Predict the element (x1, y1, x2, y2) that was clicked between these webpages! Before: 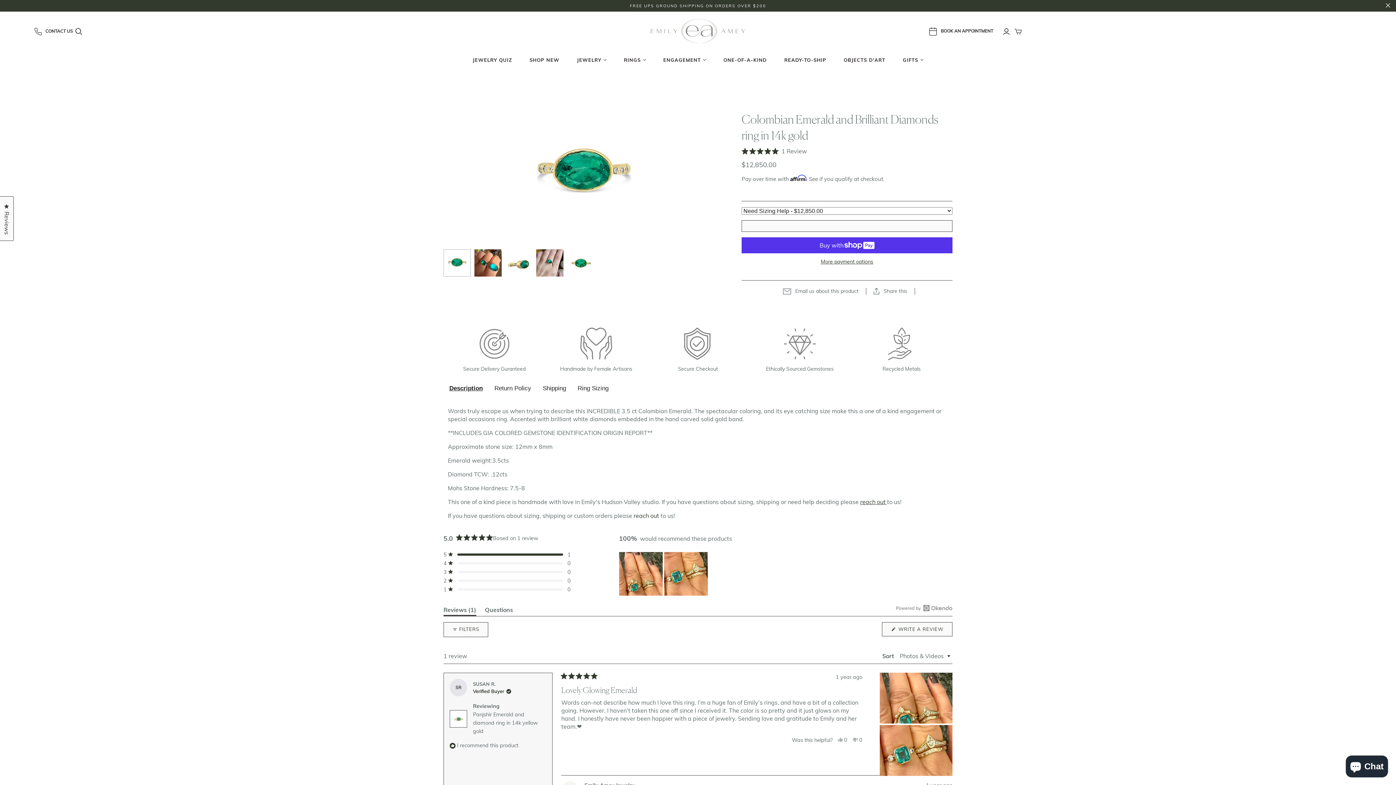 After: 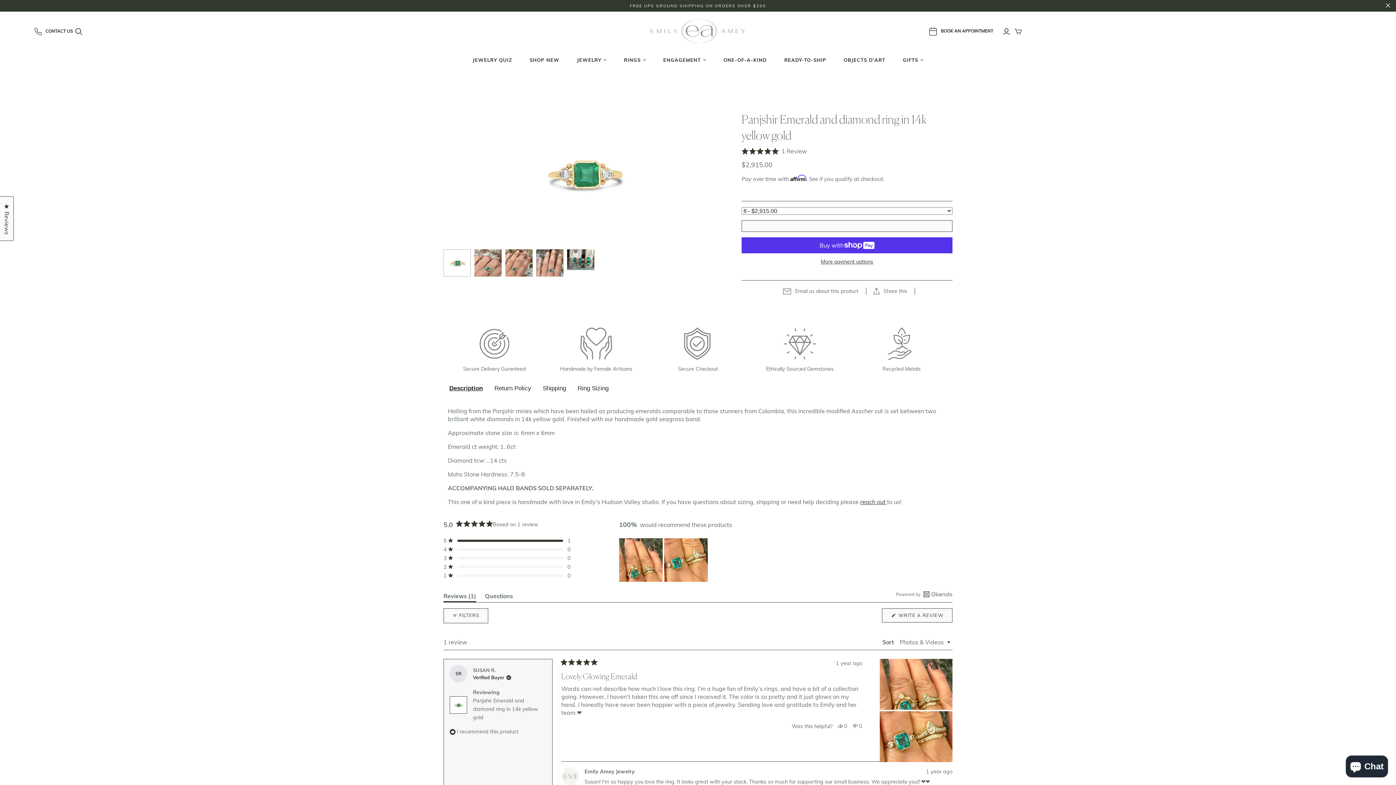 Action: bbox: (449, 710, 467, 727)